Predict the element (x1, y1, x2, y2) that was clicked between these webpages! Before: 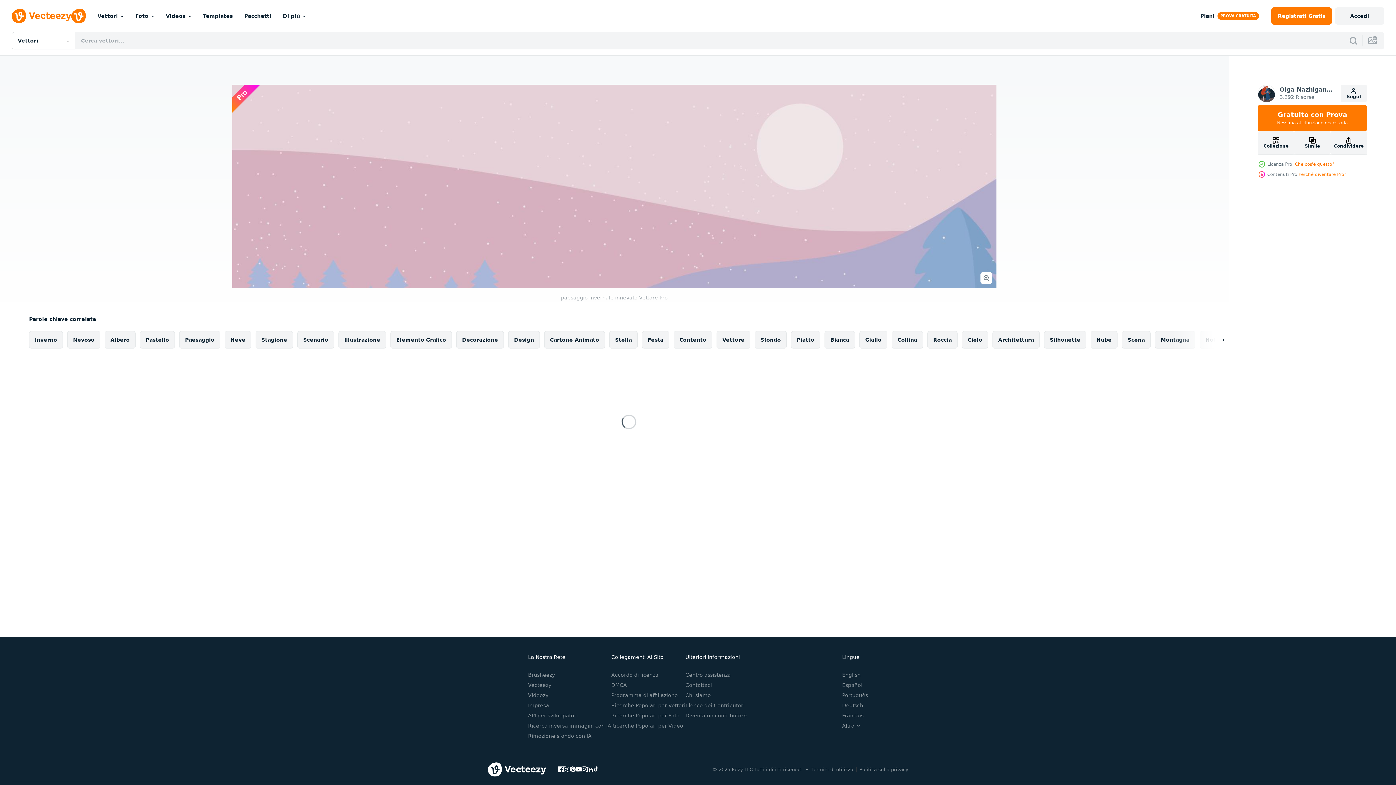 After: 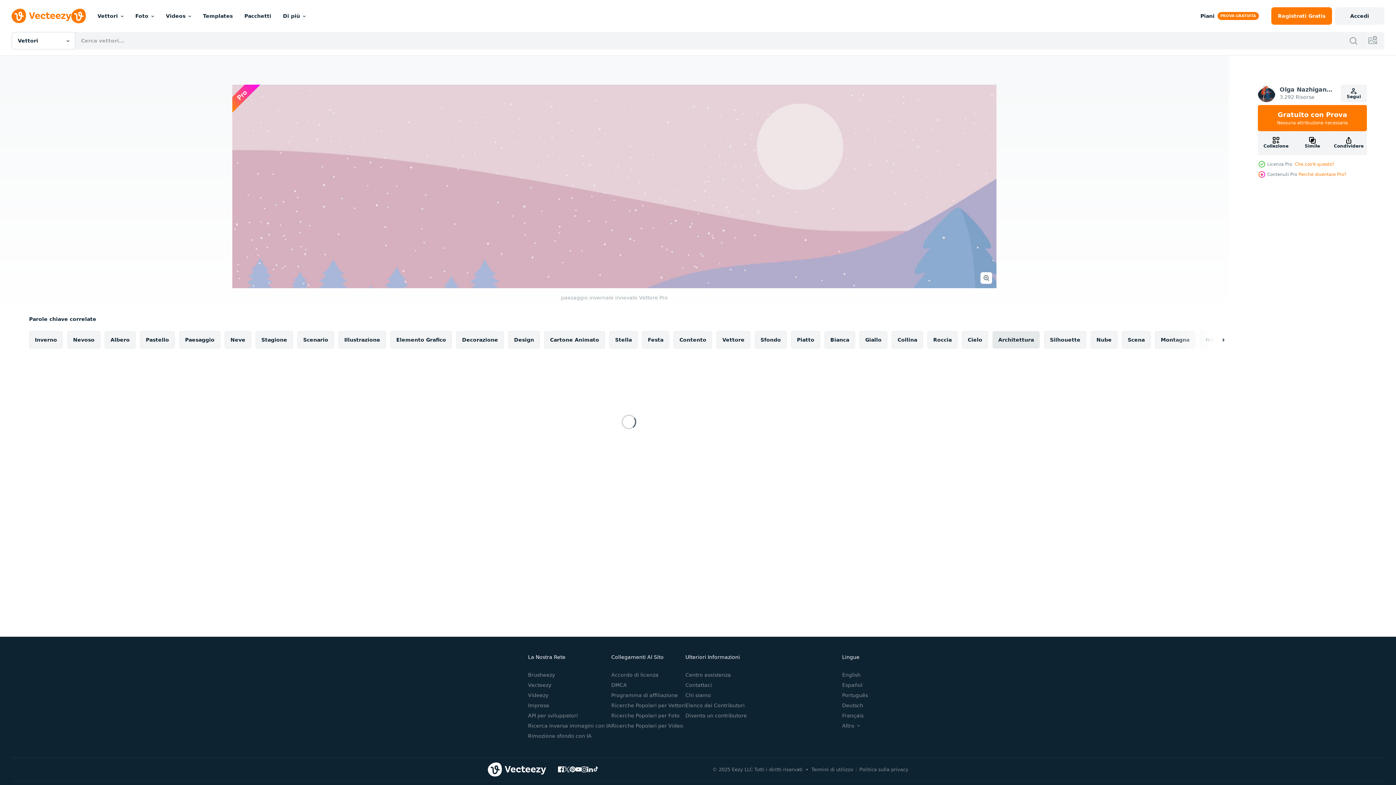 Action: bbox: (992, 331, 1040, 348) label: Architettura